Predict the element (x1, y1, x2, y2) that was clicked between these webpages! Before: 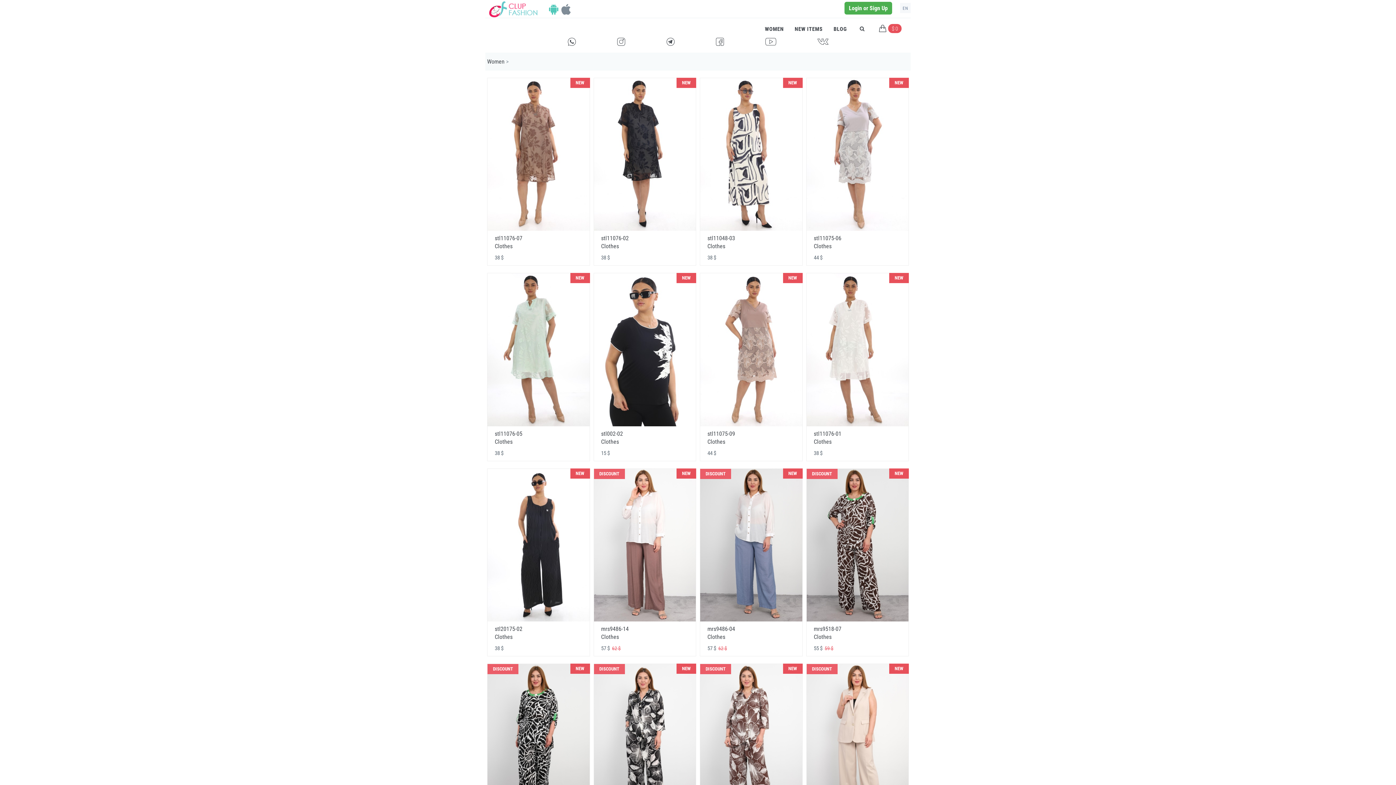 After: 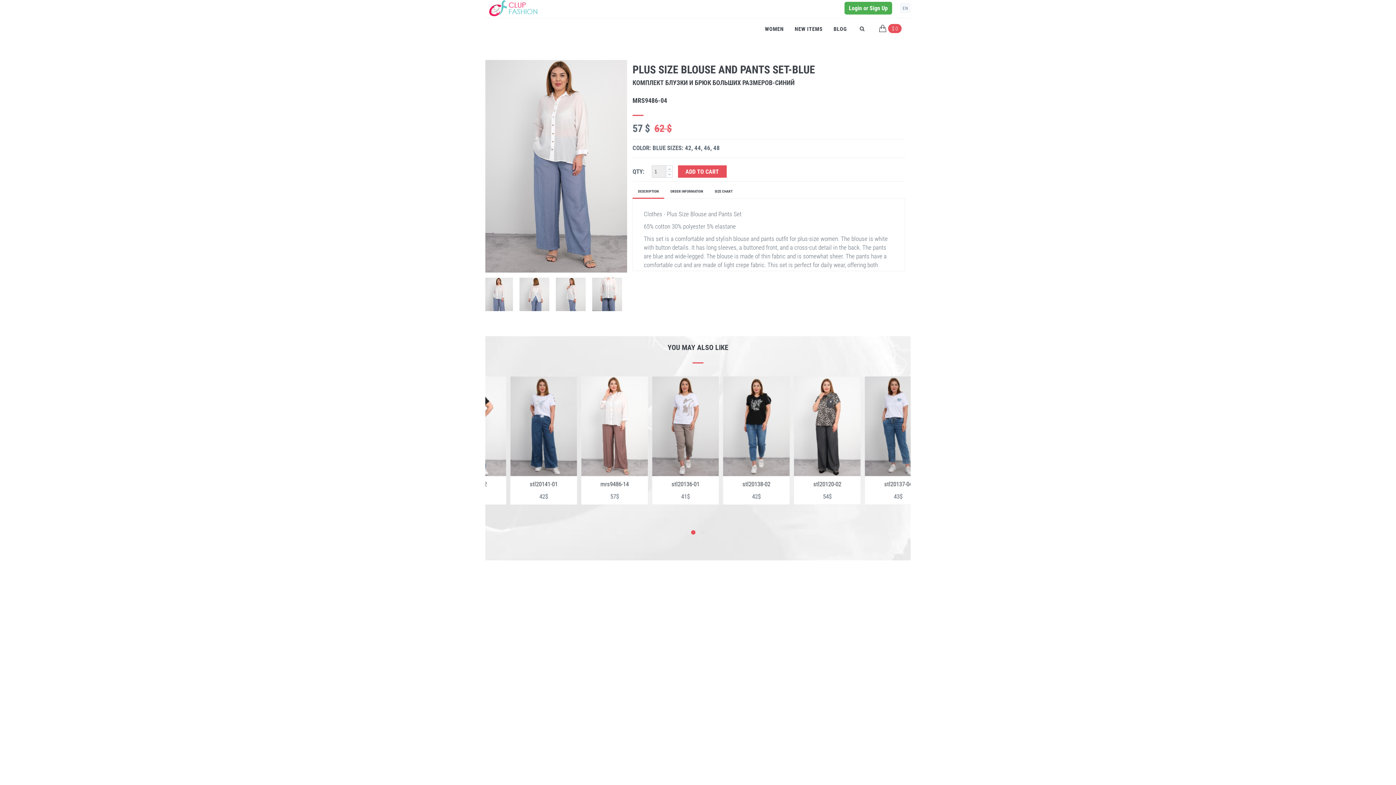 Action: bbox: (700, 469, 802, 621)